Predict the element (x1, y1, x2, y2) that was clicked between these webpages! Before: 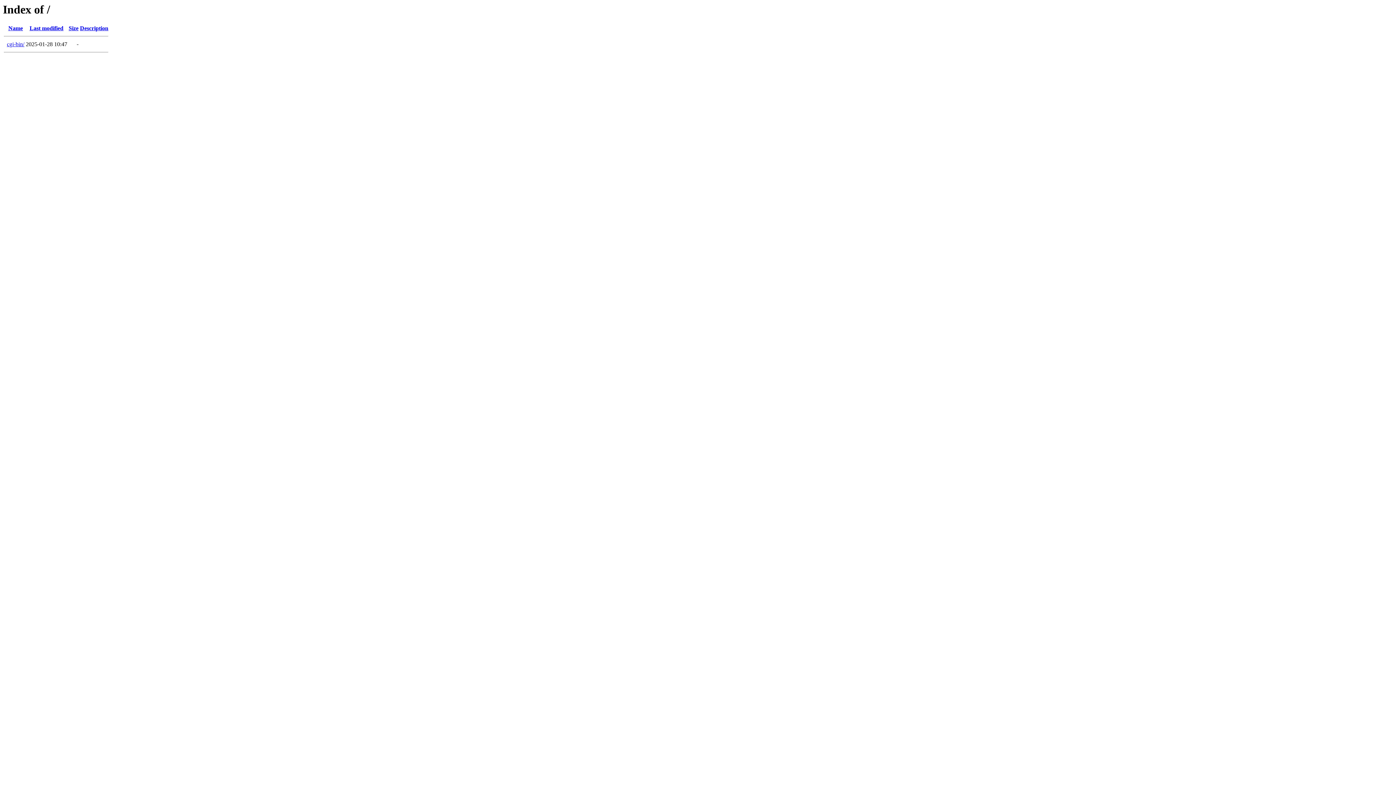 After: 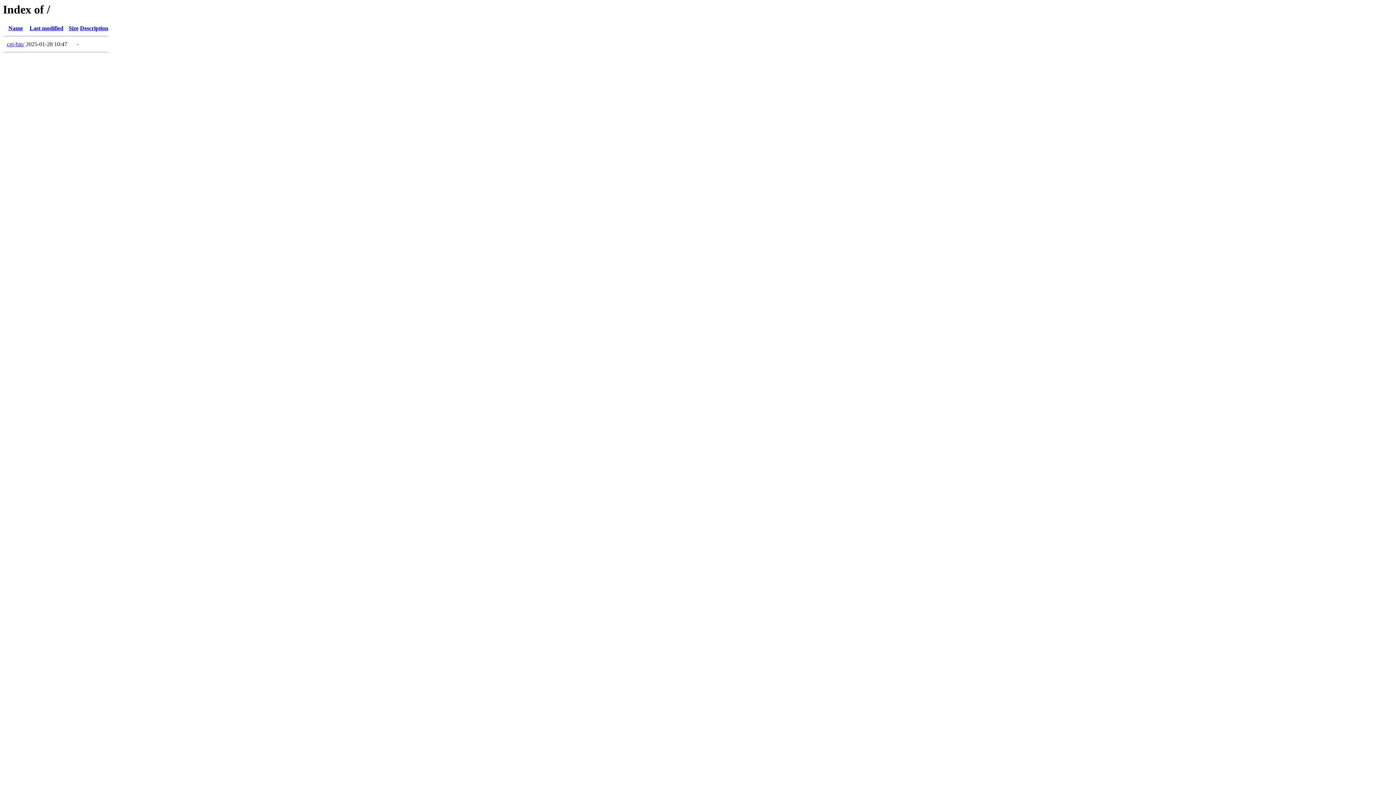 Action: label: Size bbox: (68, 25, 78, 31)